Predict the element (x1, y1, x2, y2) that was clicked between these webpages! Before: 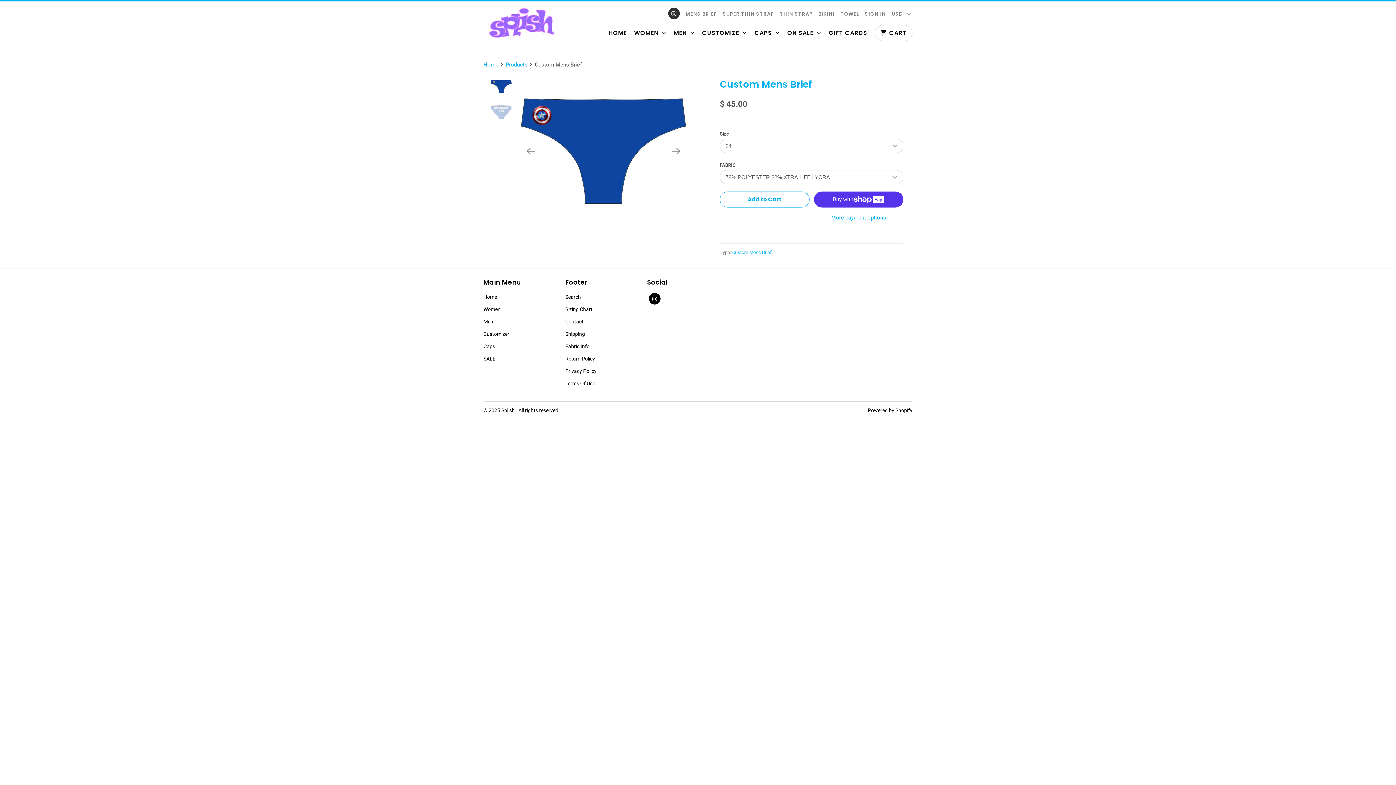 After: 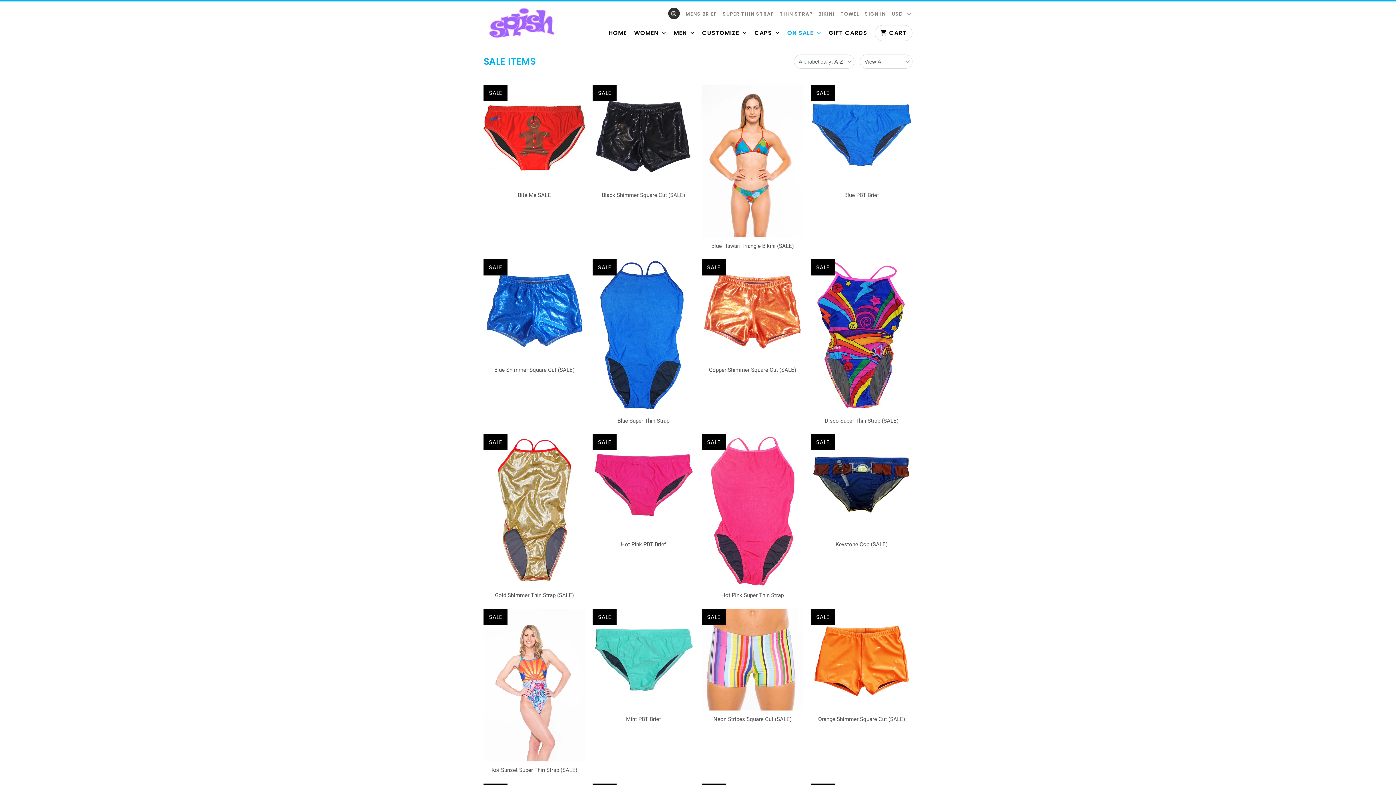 Action: label: SALE bbox: (483, 356, 495, 361)